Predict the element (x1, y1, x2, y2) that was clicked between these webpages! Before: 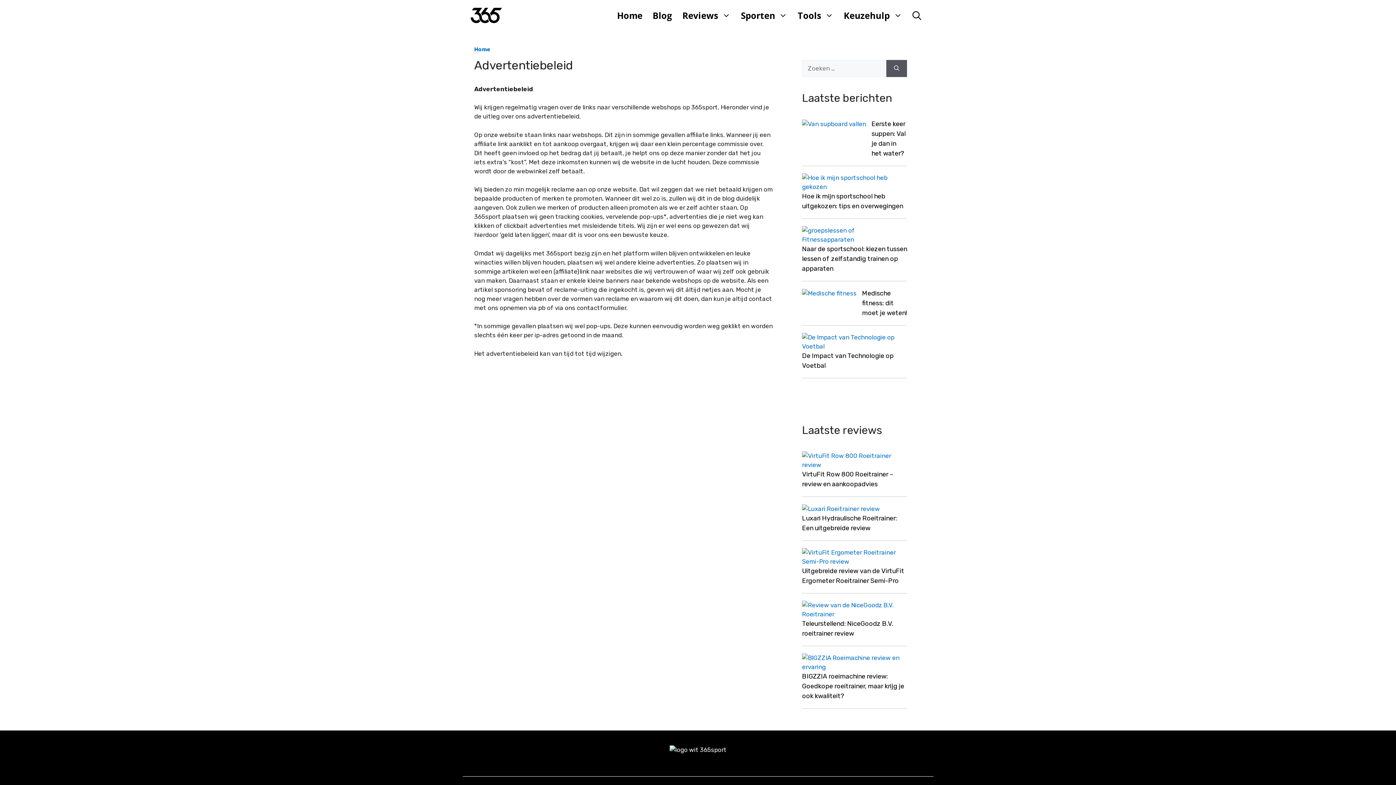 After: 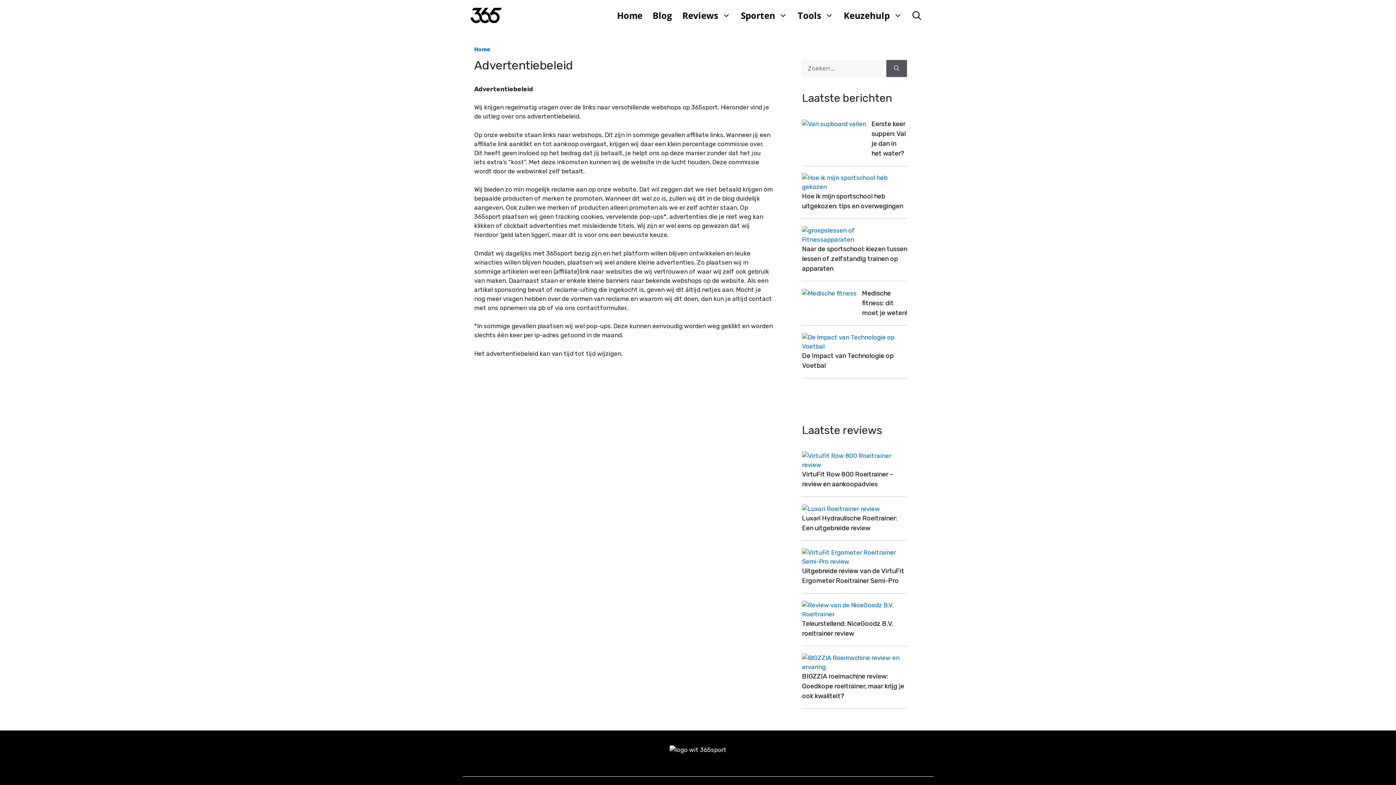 Action: bbox: (907, 7, 926, 23) label: Open zoeken